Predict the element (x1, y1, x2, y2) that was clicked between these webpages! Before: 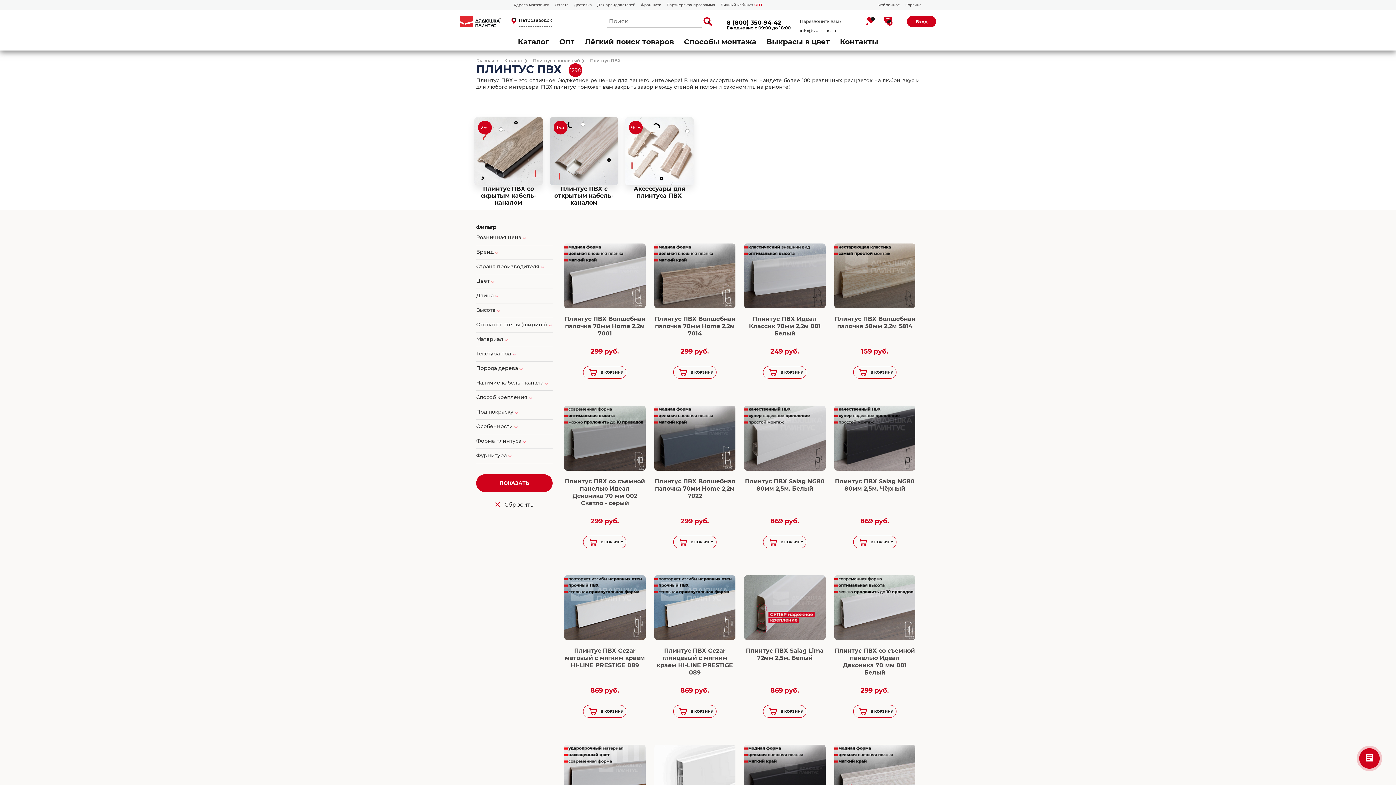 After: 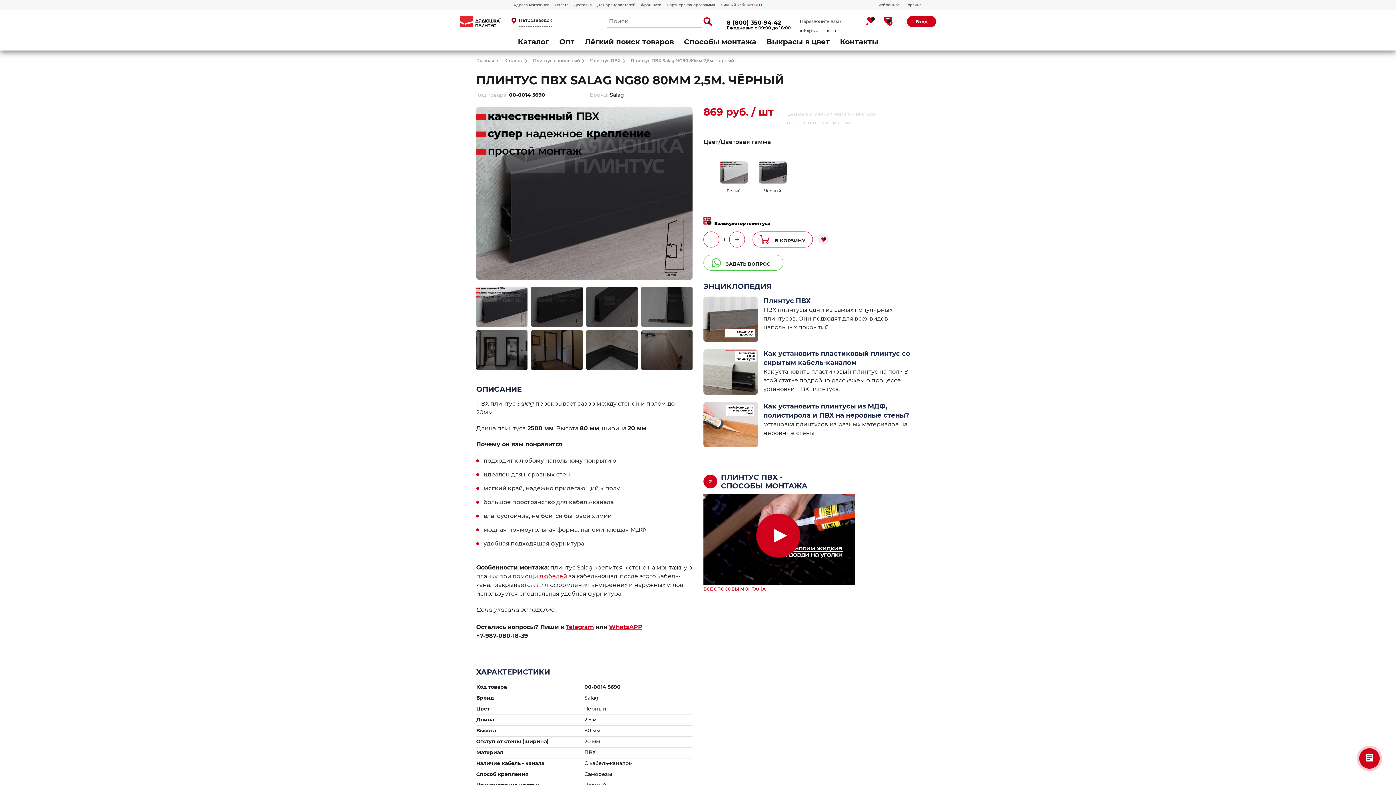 Action: bbox: (834, 478, 915, 516) label: Плинтус ПВХ Salag NG80 80мм 2,5м. Чёрный